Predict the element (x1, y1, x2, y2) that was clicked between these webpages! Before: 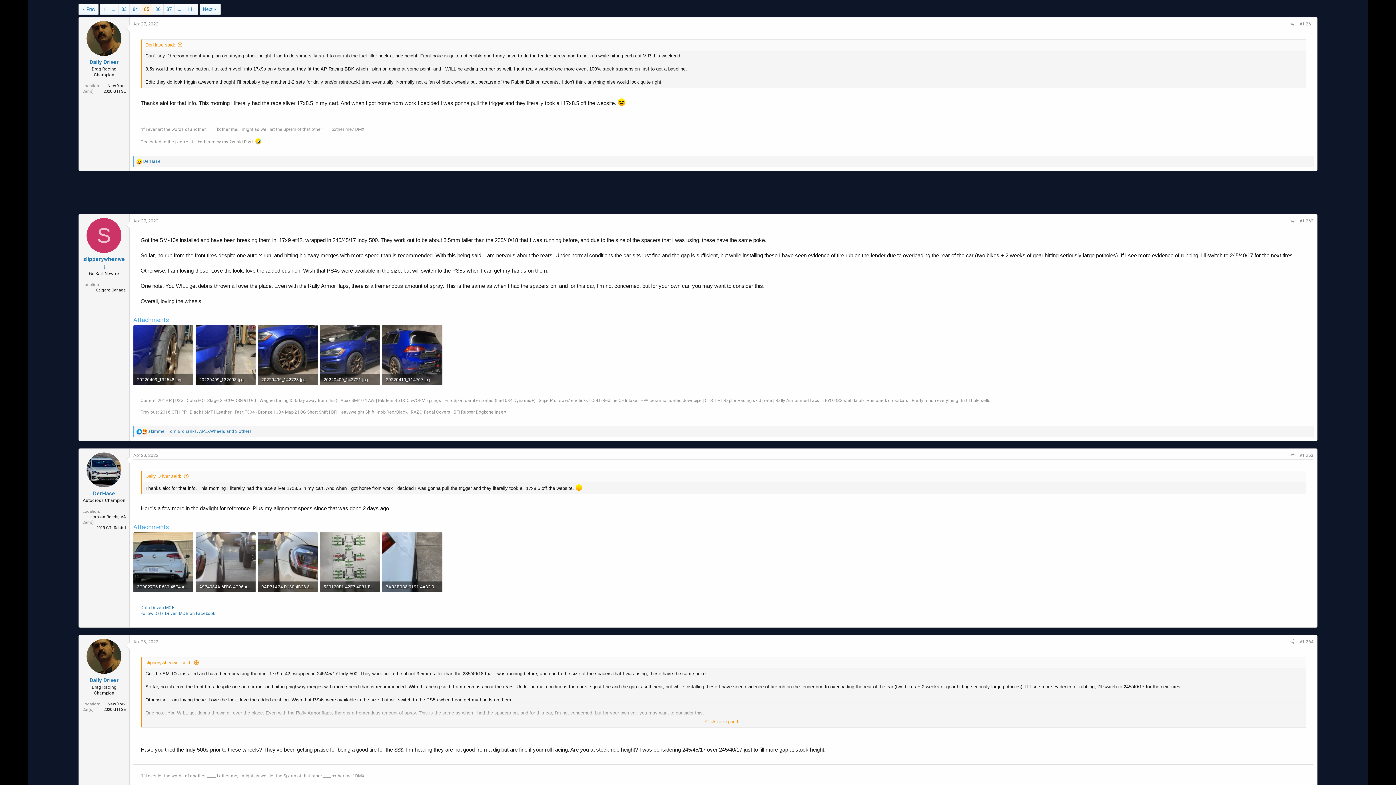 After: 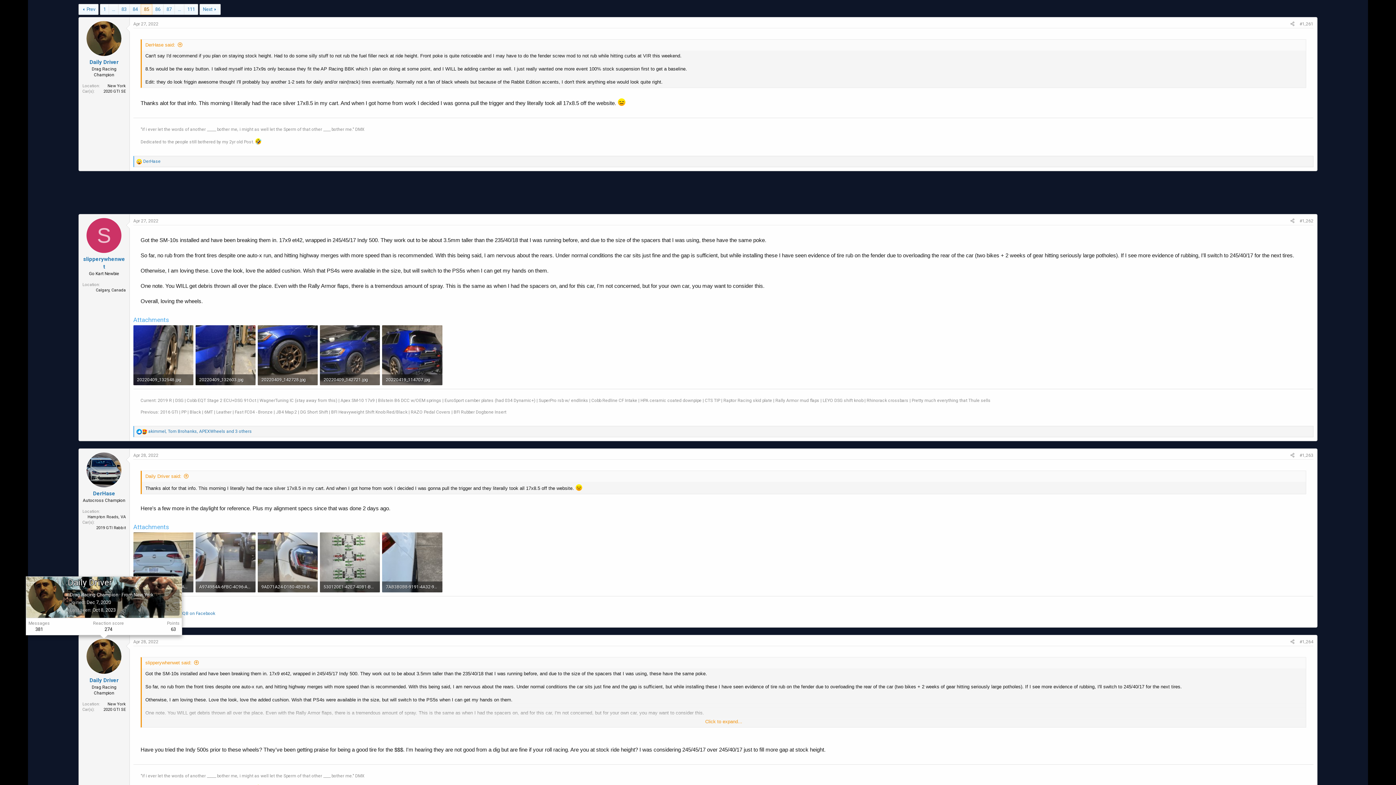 Action: bbox: (86, 639, 121, 674)